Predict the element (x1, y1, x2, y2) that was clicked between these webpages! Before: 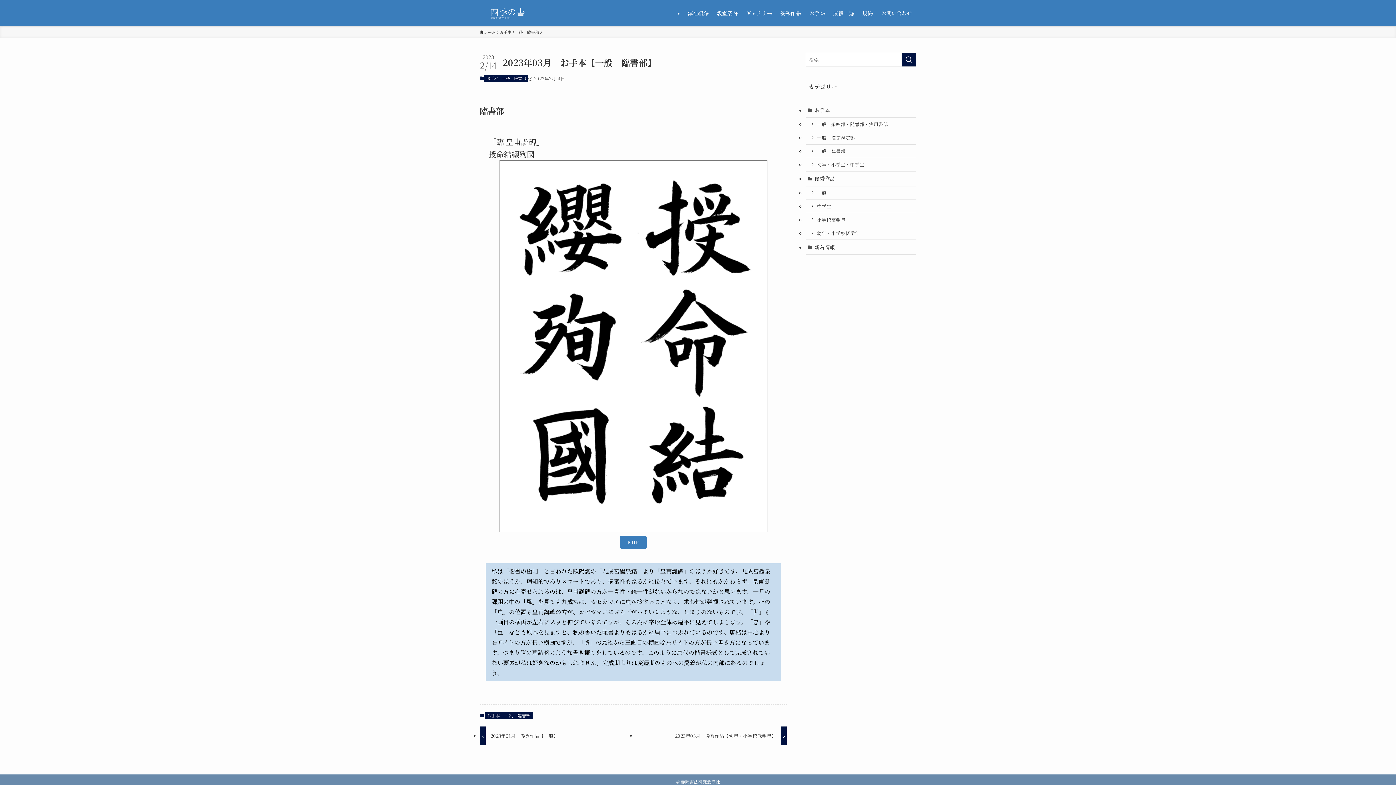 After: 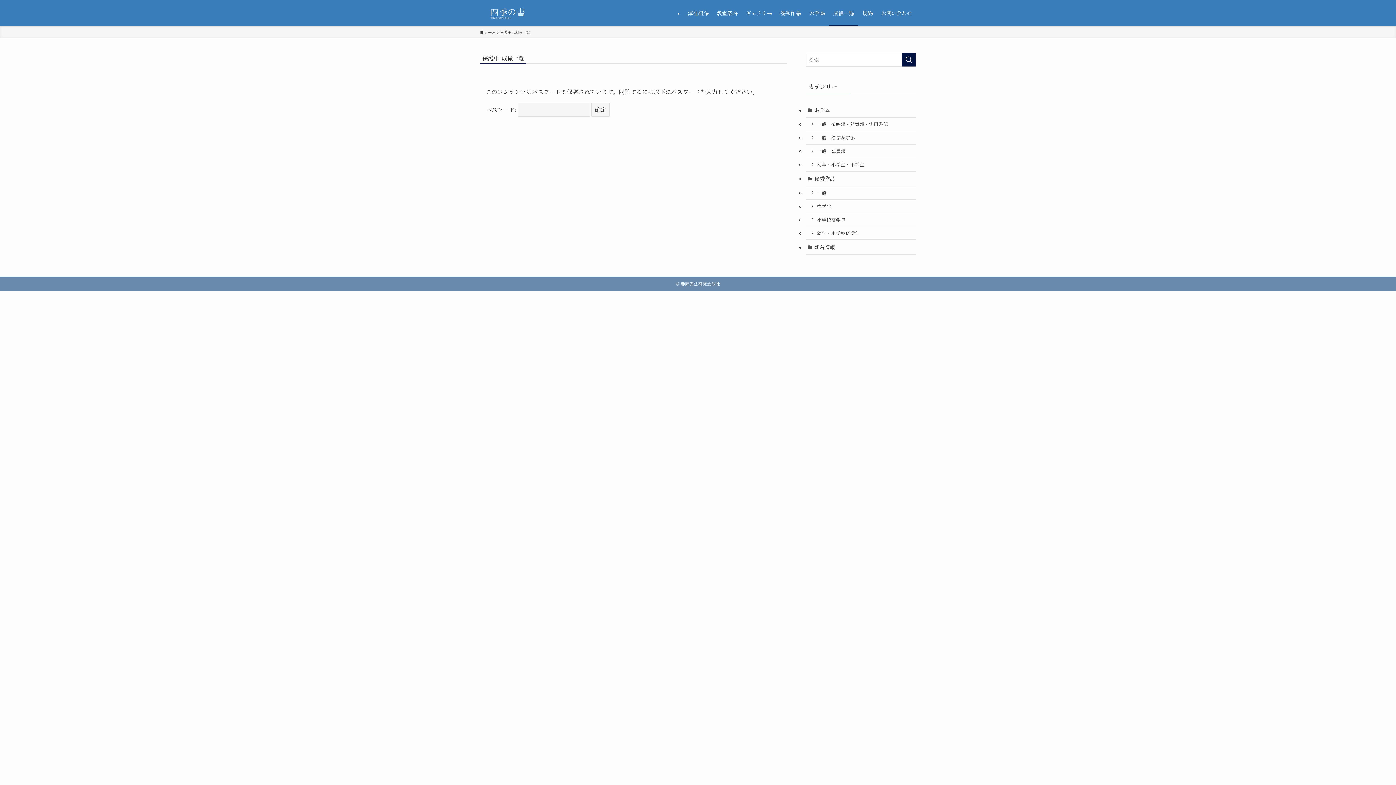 Action: bbox: (829, 0, 858, 26) label: 成績一覧